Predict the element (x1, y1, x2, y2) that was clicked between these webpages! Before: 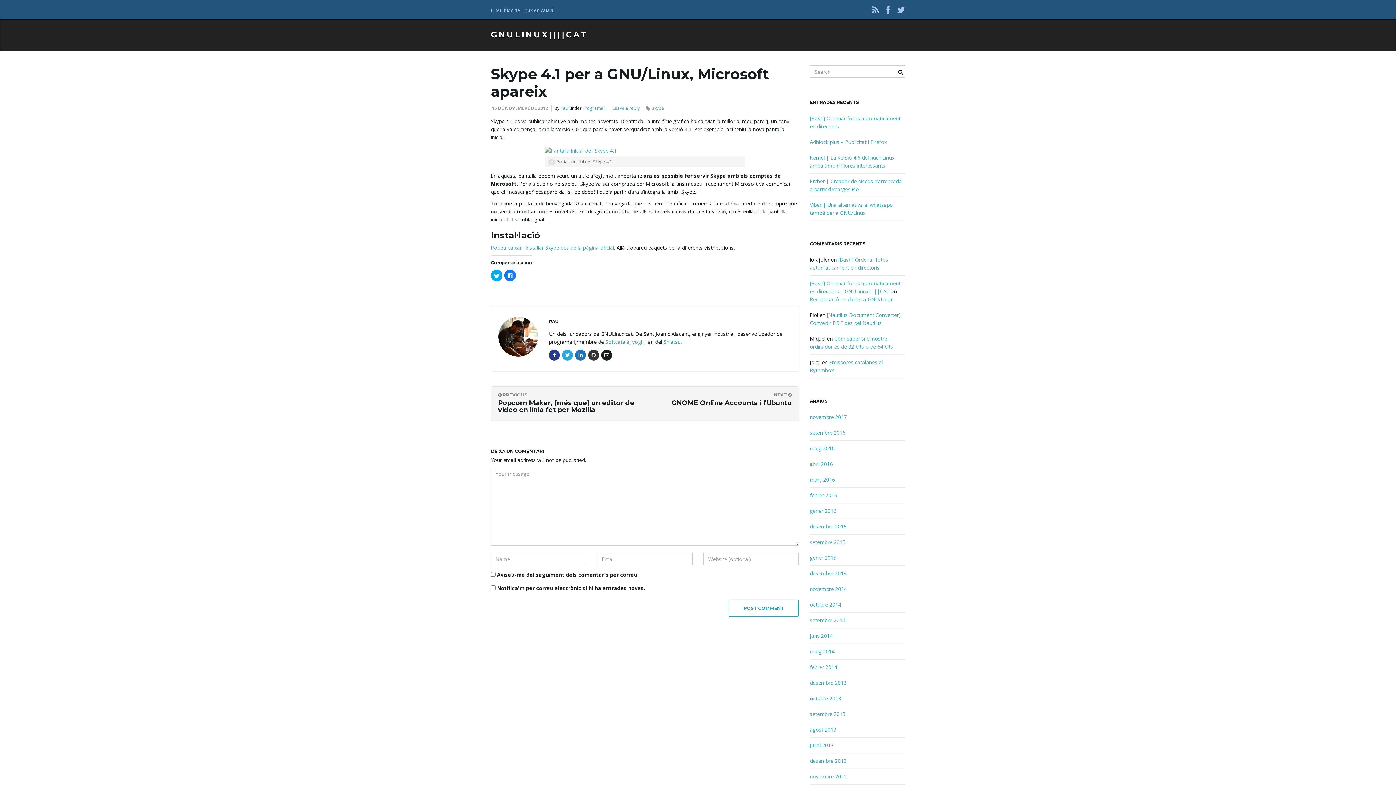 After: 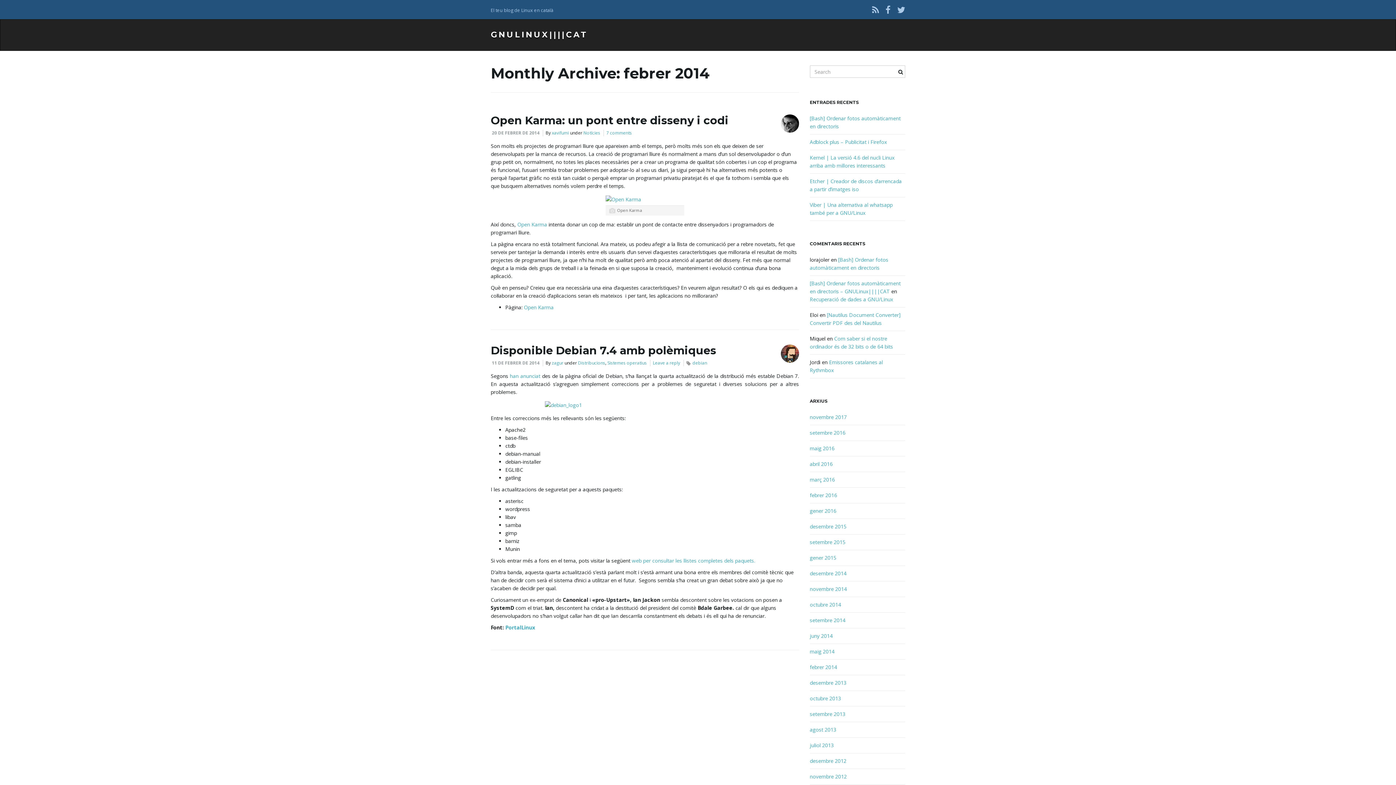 Action: bbox: (810, 664, 837, 670) label: febrer 2014